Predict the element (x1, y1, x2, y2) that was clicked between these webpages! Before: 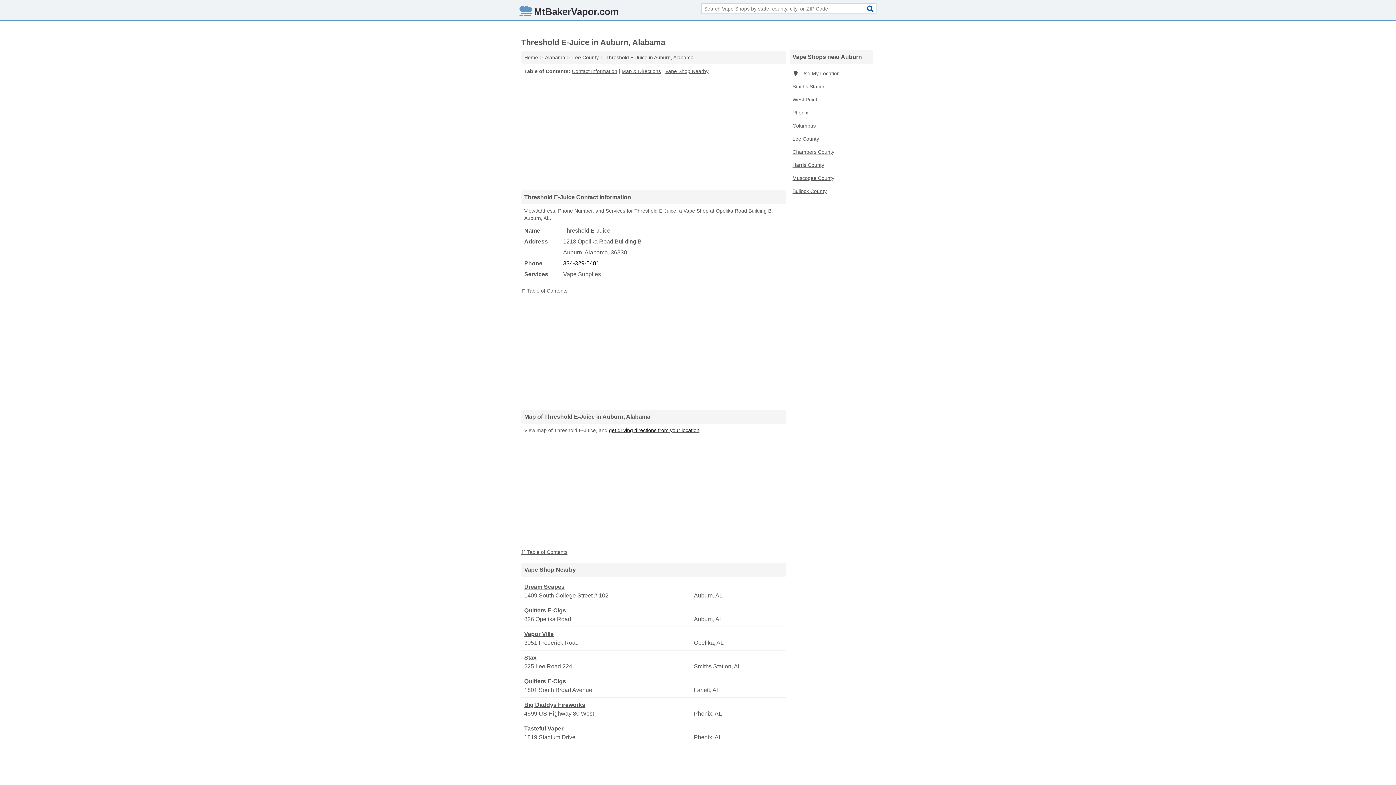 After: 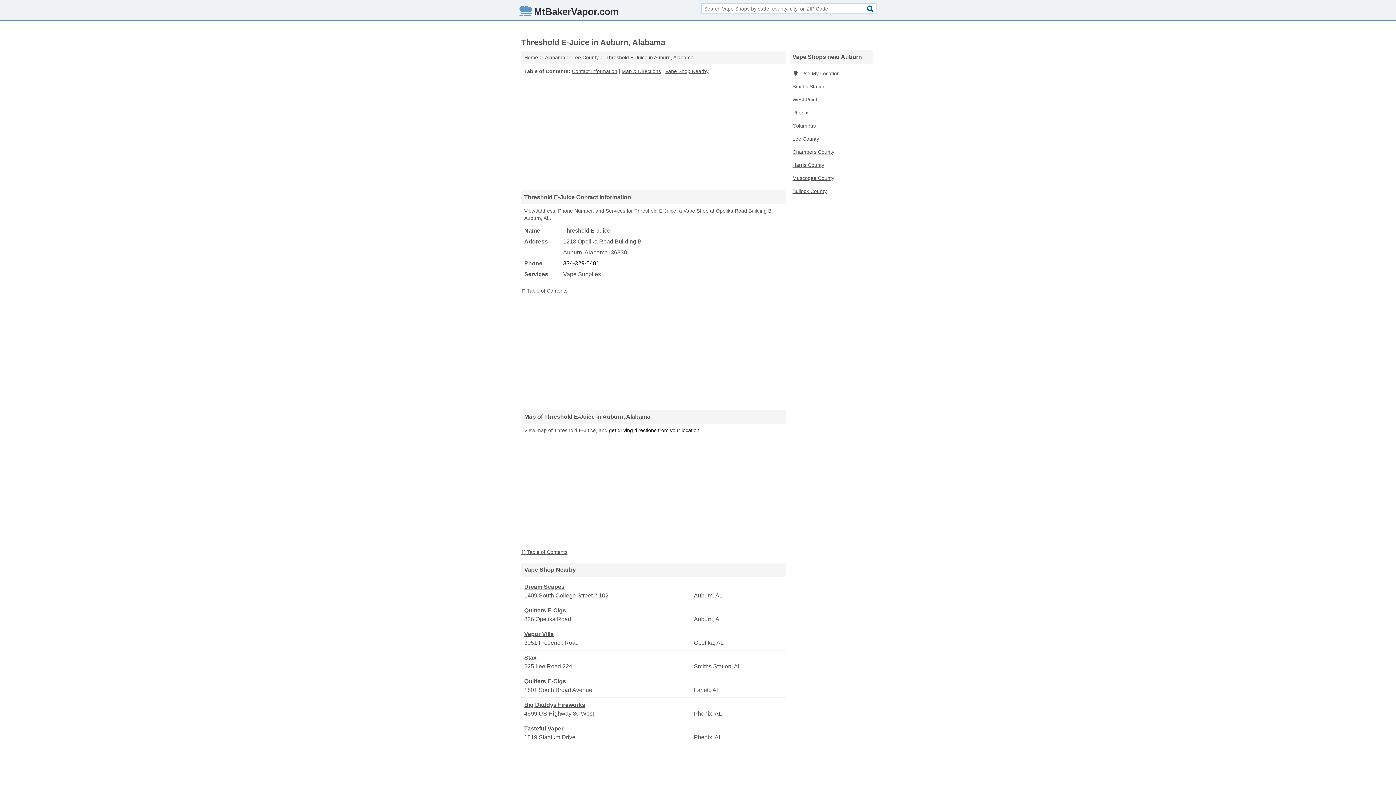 Action: bbox: (609, 427, 699, 433) label: get driving directions from your location